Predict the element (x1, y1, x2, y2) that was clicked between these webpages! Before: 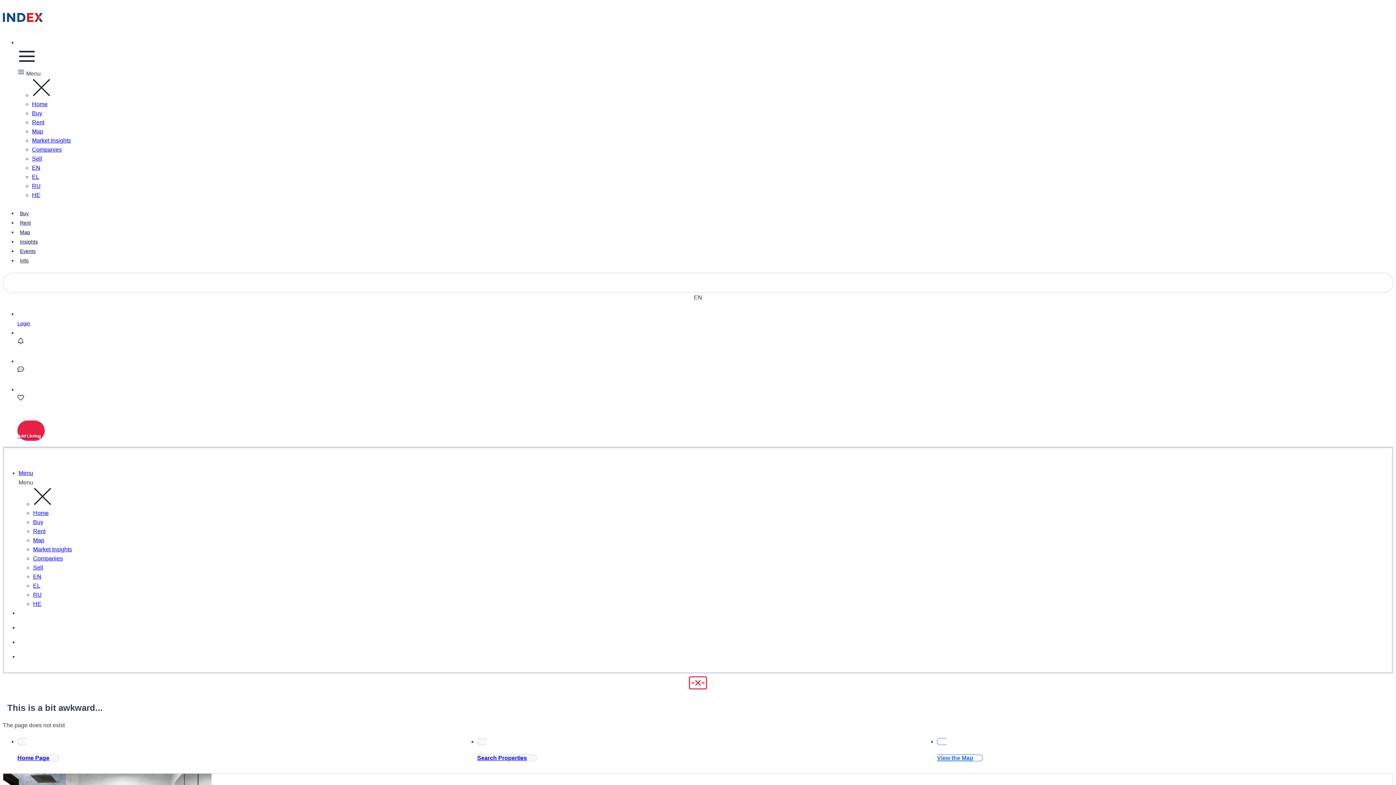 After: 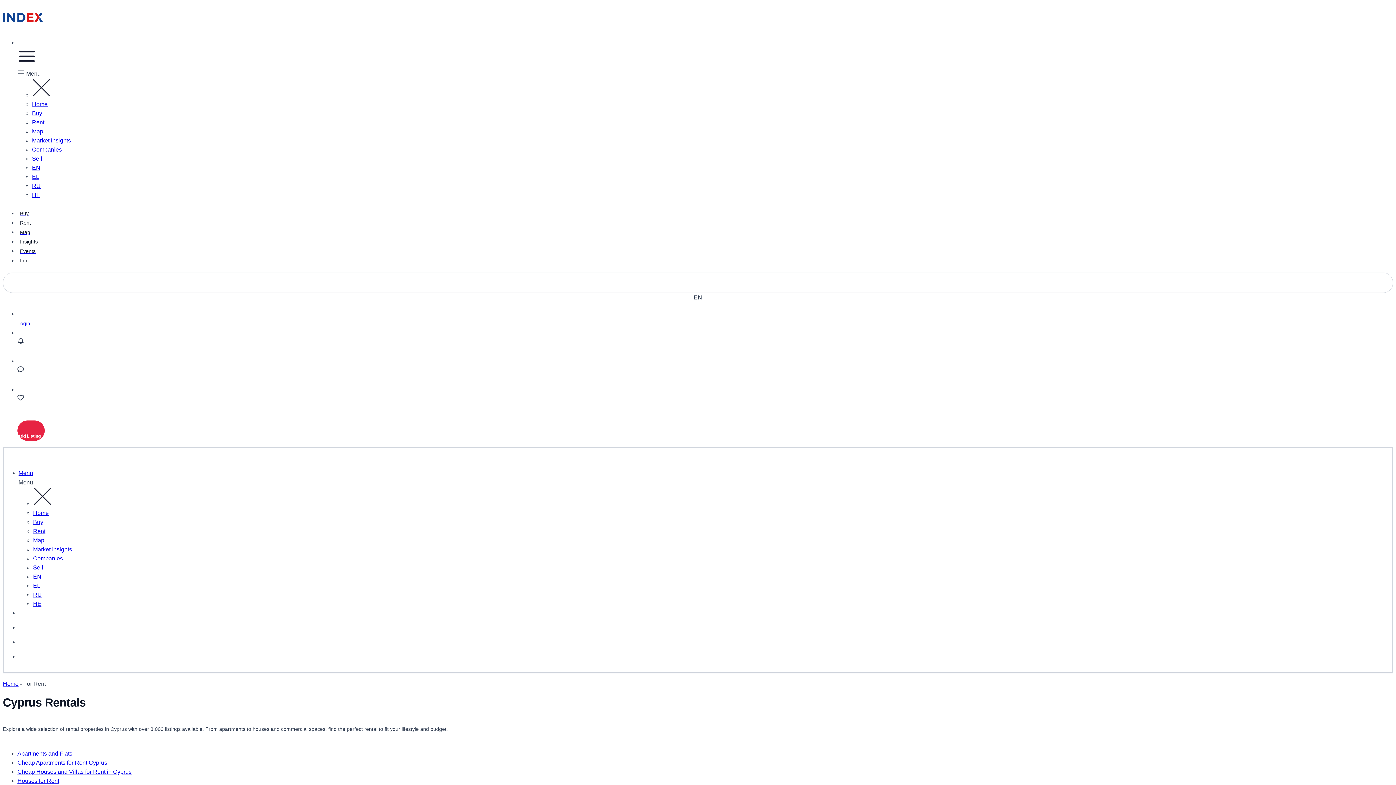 Action: label: Rent bbox: (32, 119, 44, 125)